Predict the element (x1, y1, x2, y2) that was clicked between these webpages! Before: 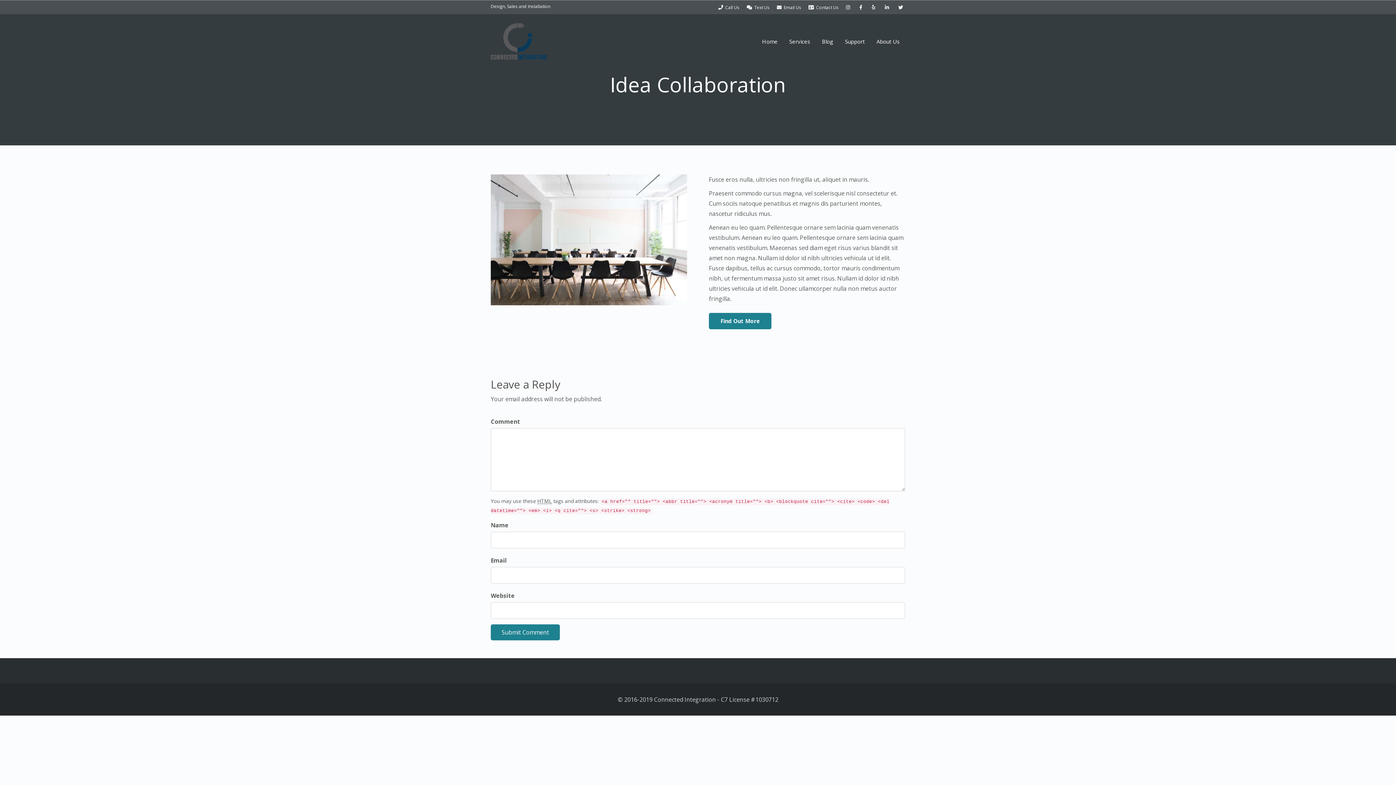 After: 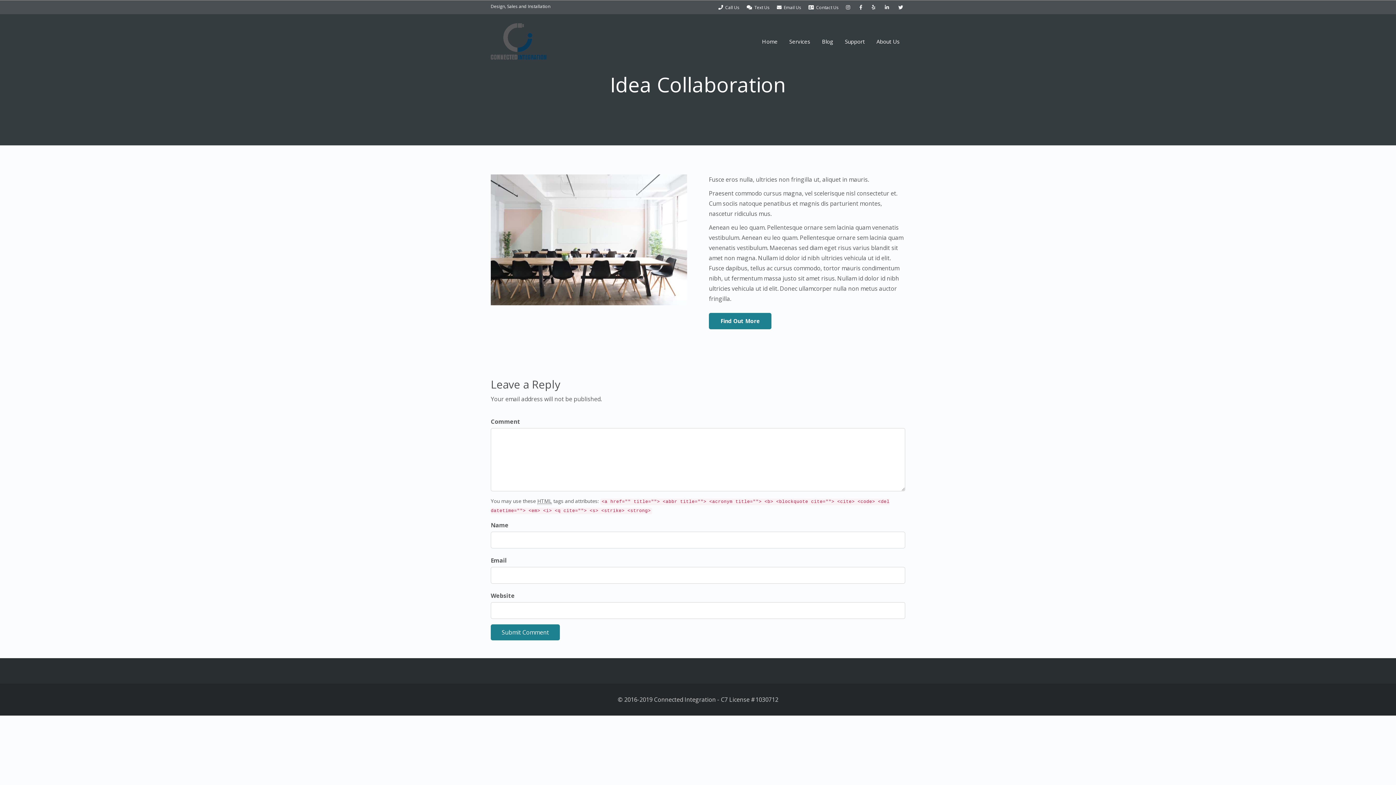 Action: bbox: (885, 4, 891, 10)